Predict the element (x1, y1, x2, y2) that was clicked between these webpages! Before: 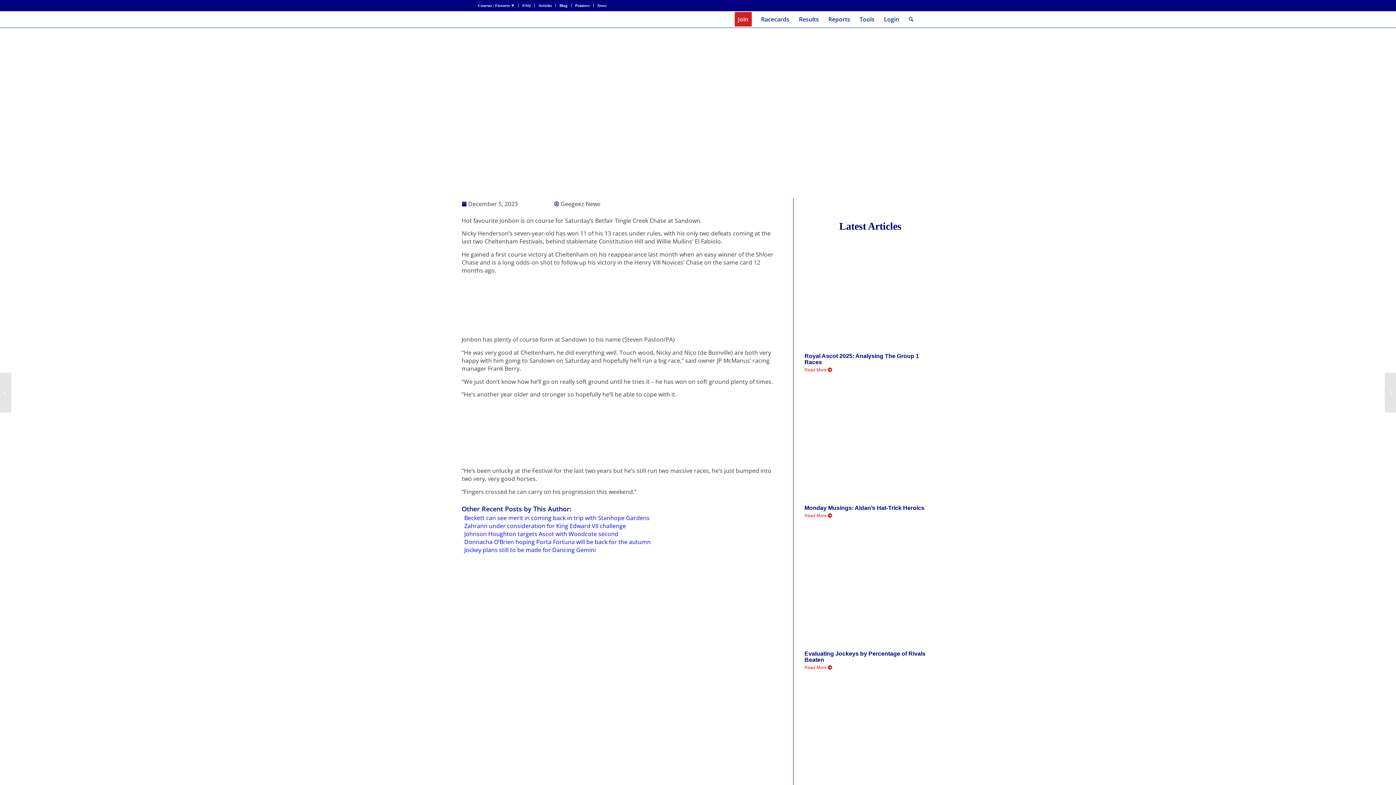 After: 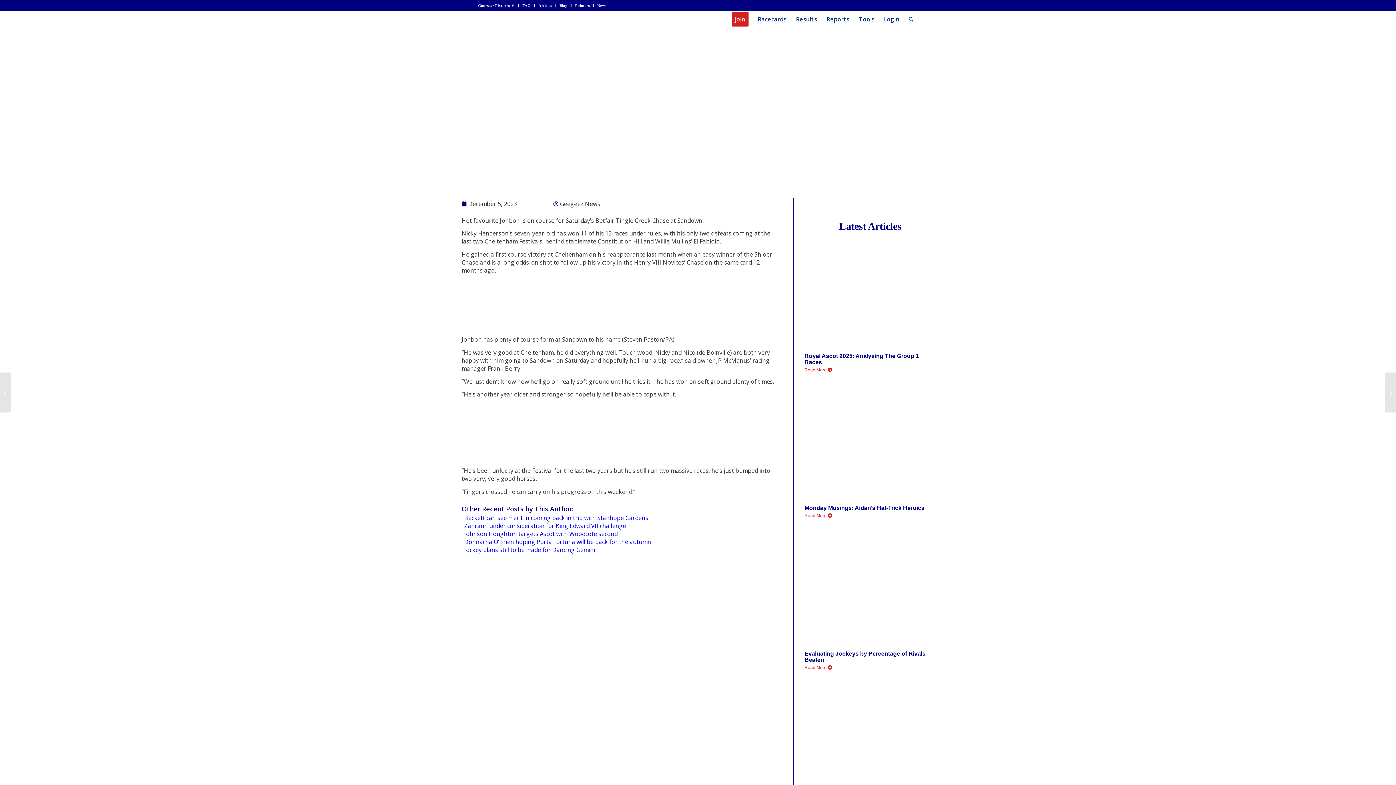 Action: label: Read more about Monday Musings: Aidan’s Hat-Trick Heroics bbox: (804, 513, 832, 518)